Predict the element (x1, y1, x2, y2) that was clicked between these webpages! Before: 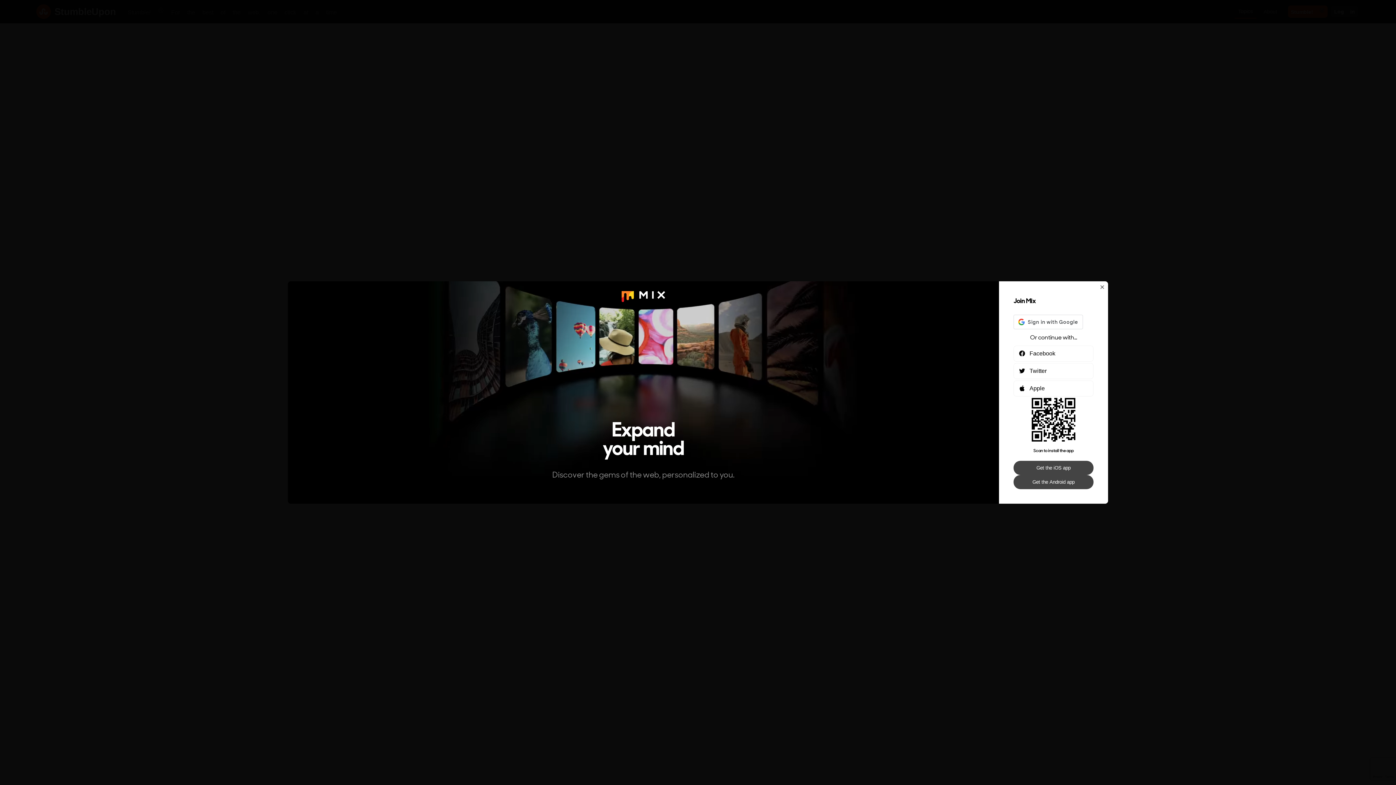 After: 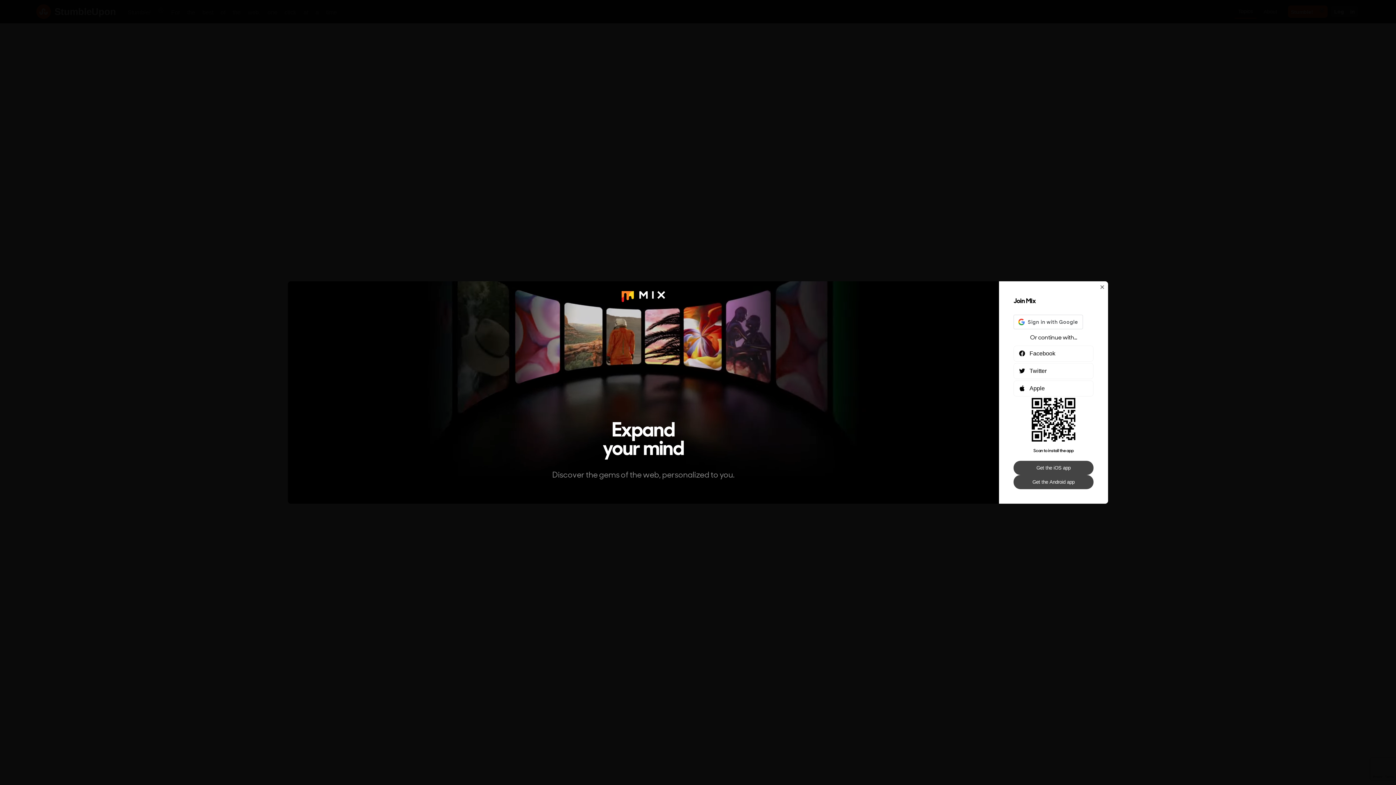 Action: bbox: (1013, 475, 1093, 489) label: Get the Android app